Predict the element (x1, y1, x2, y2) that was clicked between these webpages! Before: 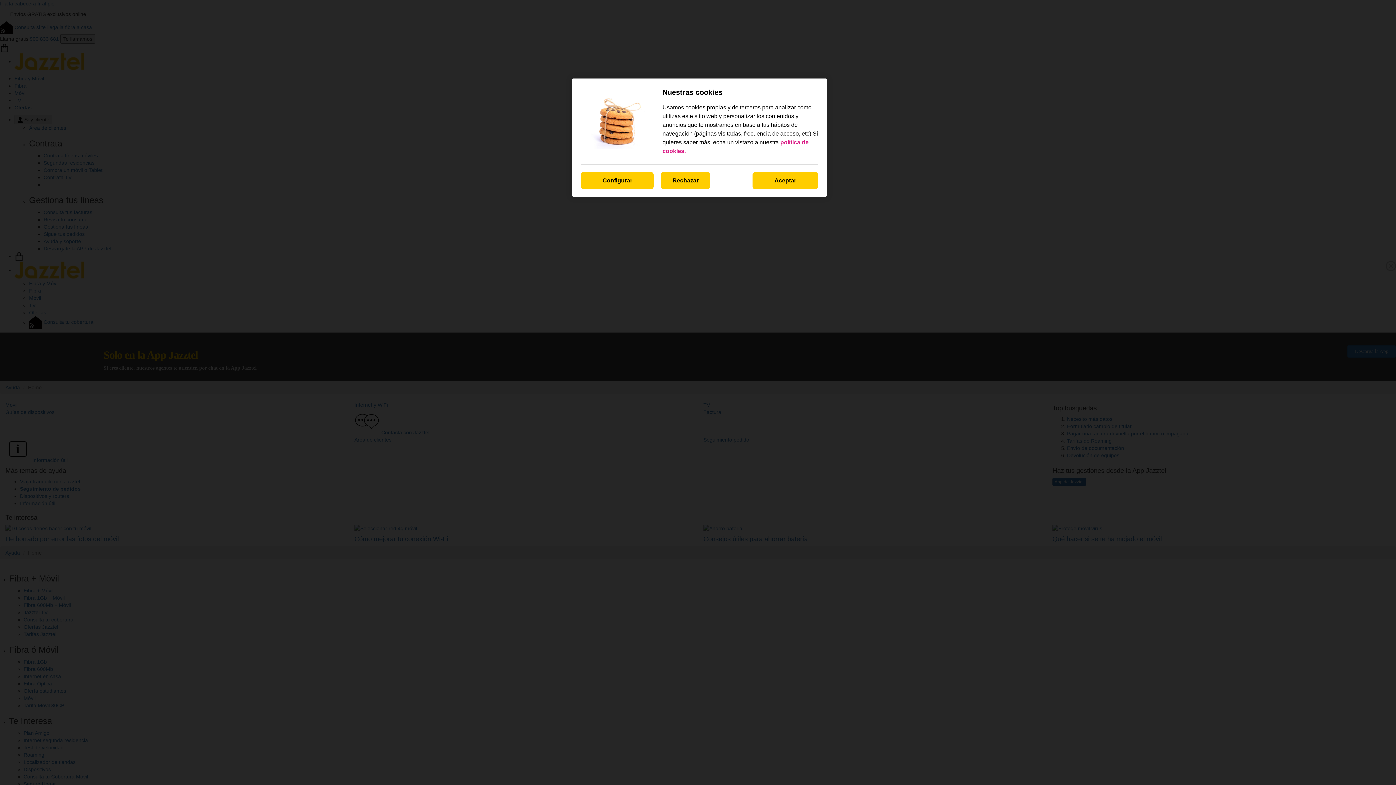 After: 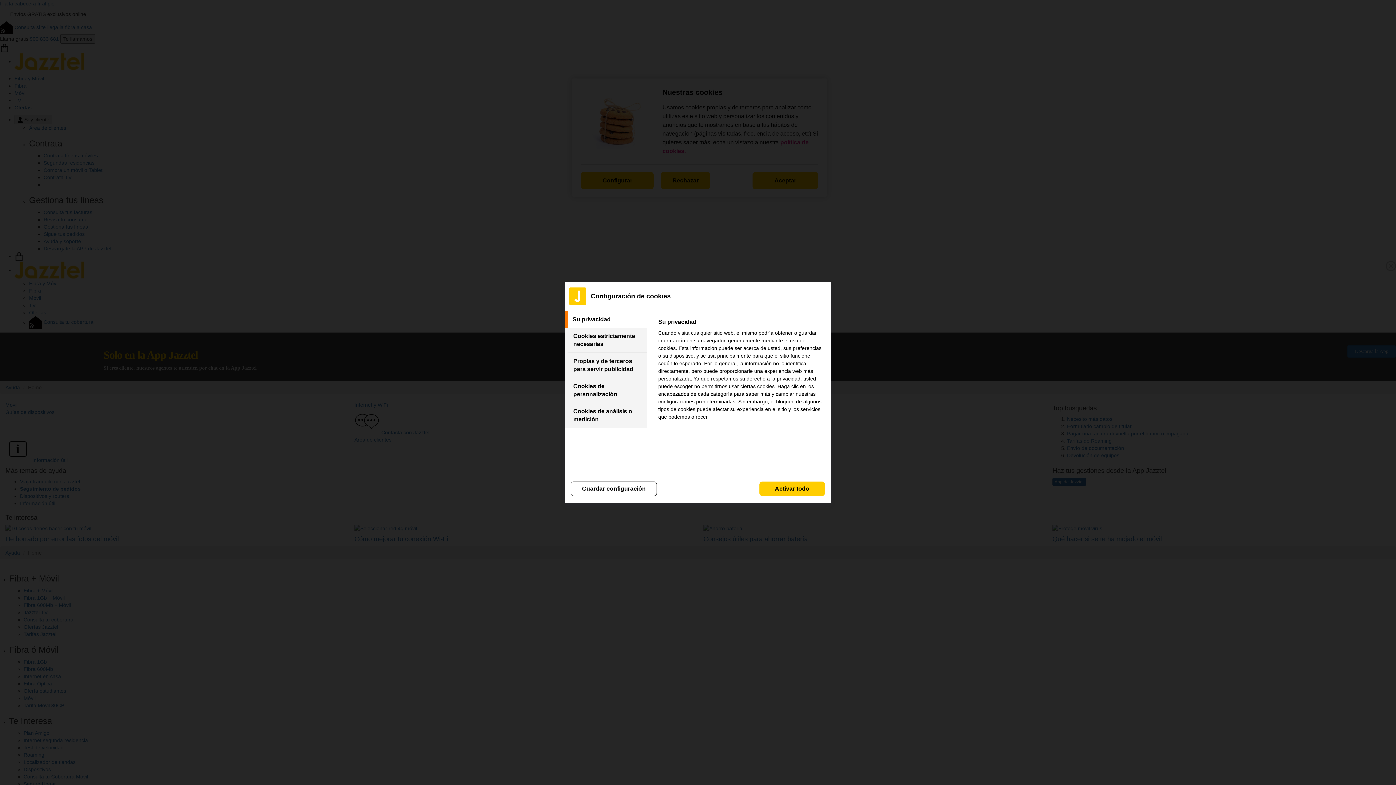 Action: label: Configurar bbox: (581, 172, 653, 189)